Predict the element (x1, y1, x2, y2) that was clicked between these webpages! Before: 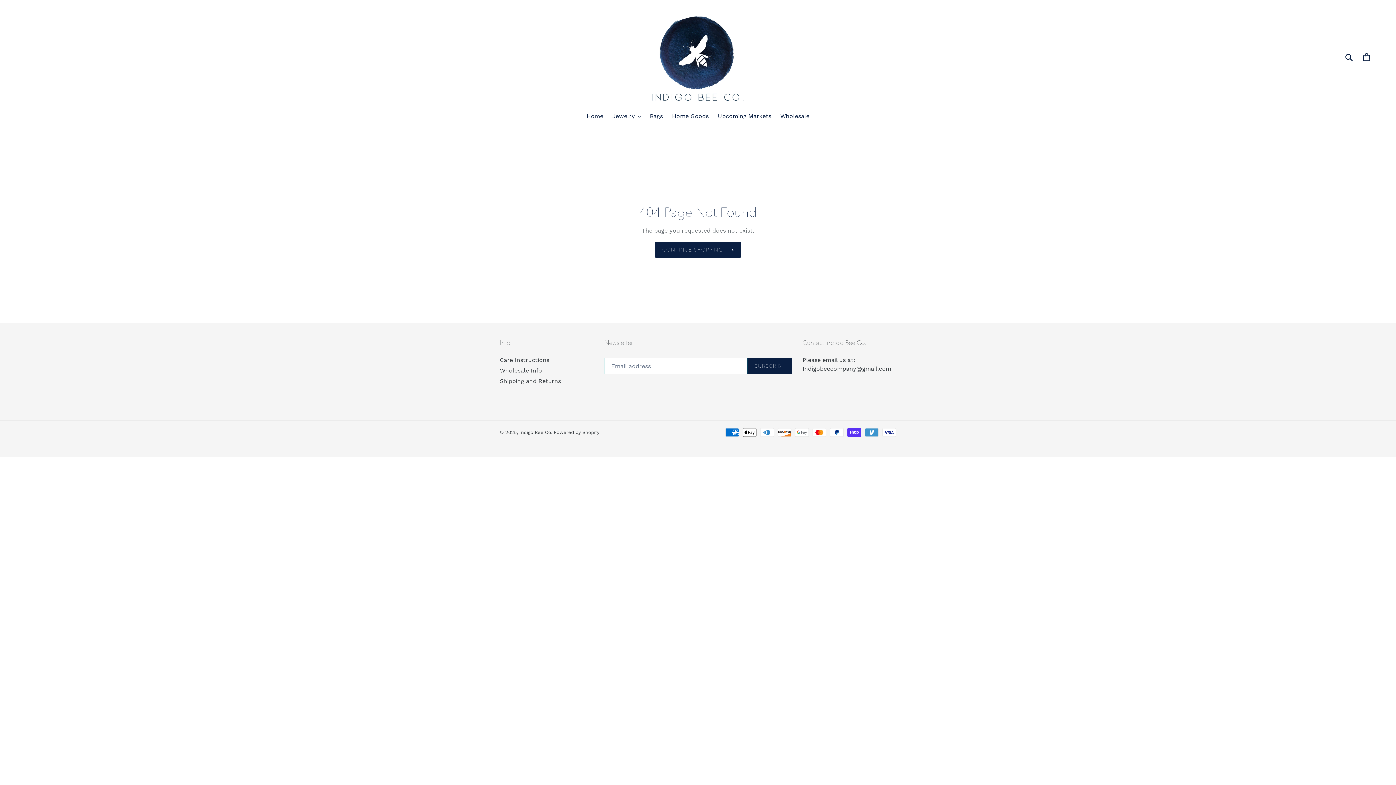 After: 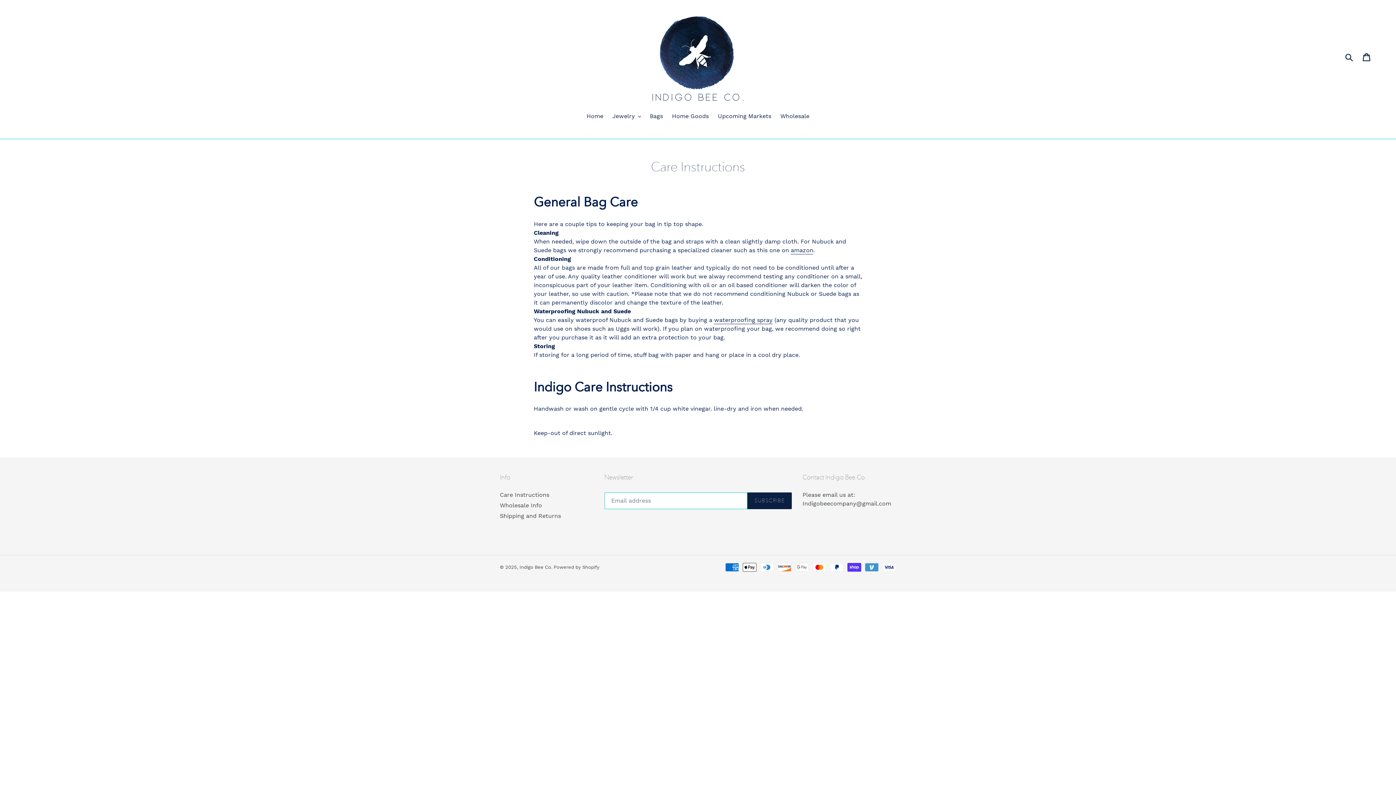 Action: label: Care Instructions bbox: (500, 356, 549, 363)